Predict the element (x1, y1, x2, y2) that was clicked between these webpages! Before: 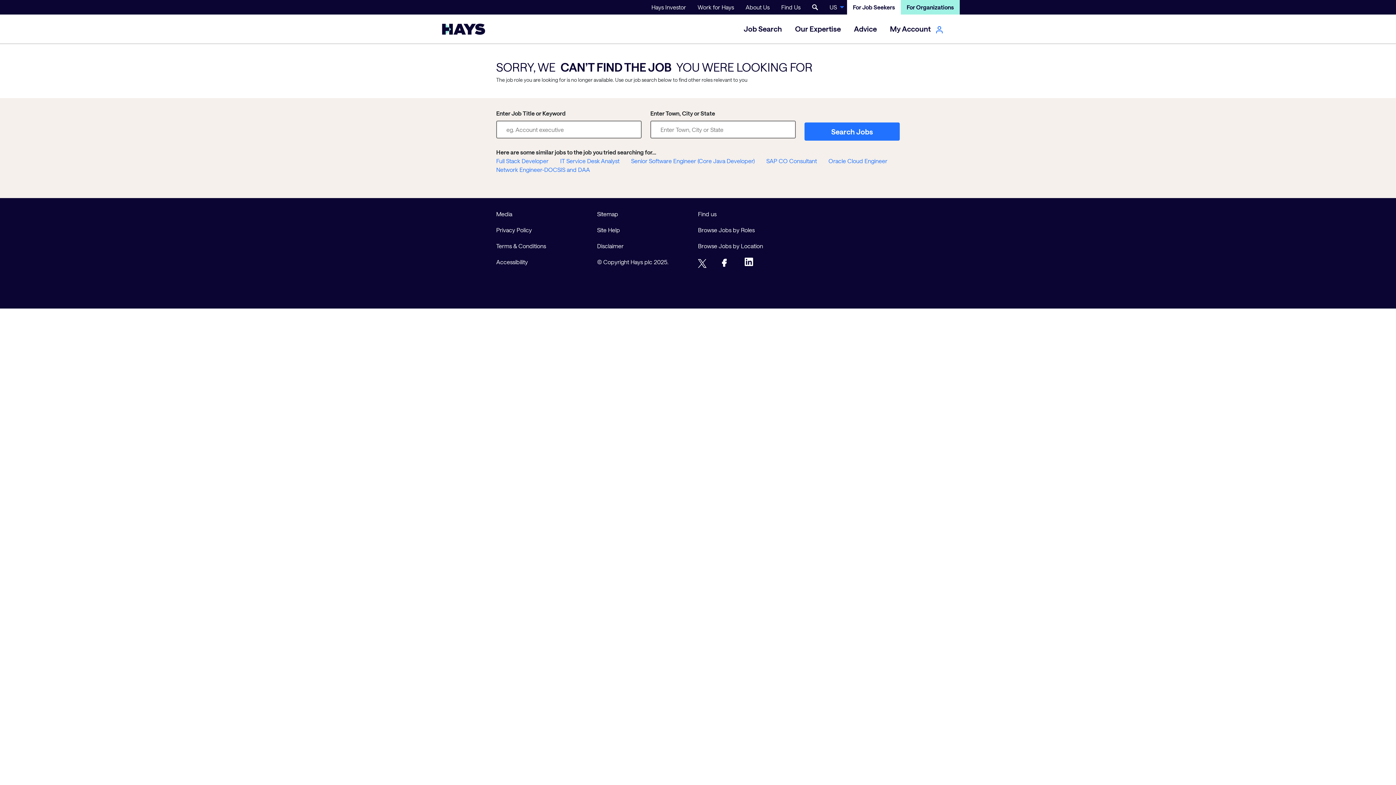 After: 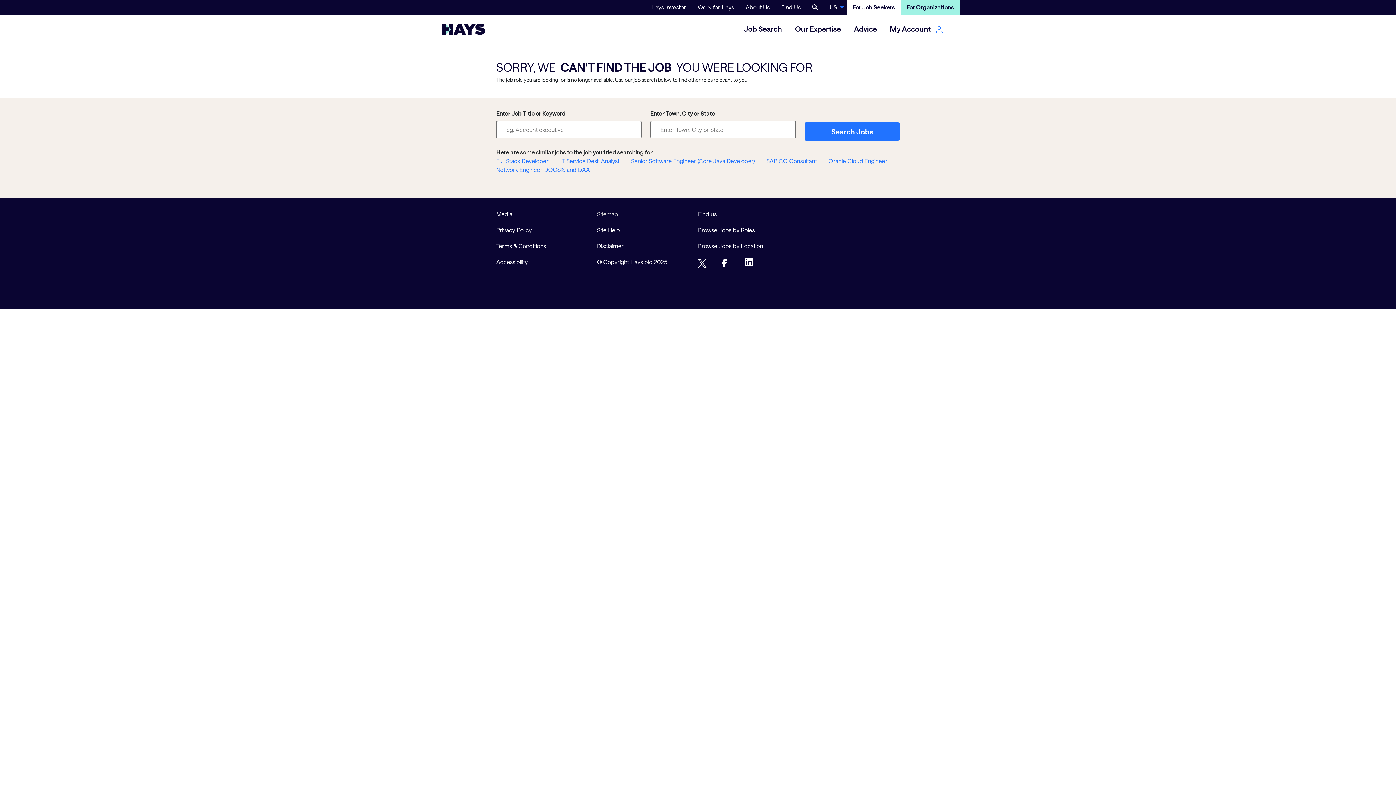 Action: bbox: (597, 210, 618, 217) label: Sitemap